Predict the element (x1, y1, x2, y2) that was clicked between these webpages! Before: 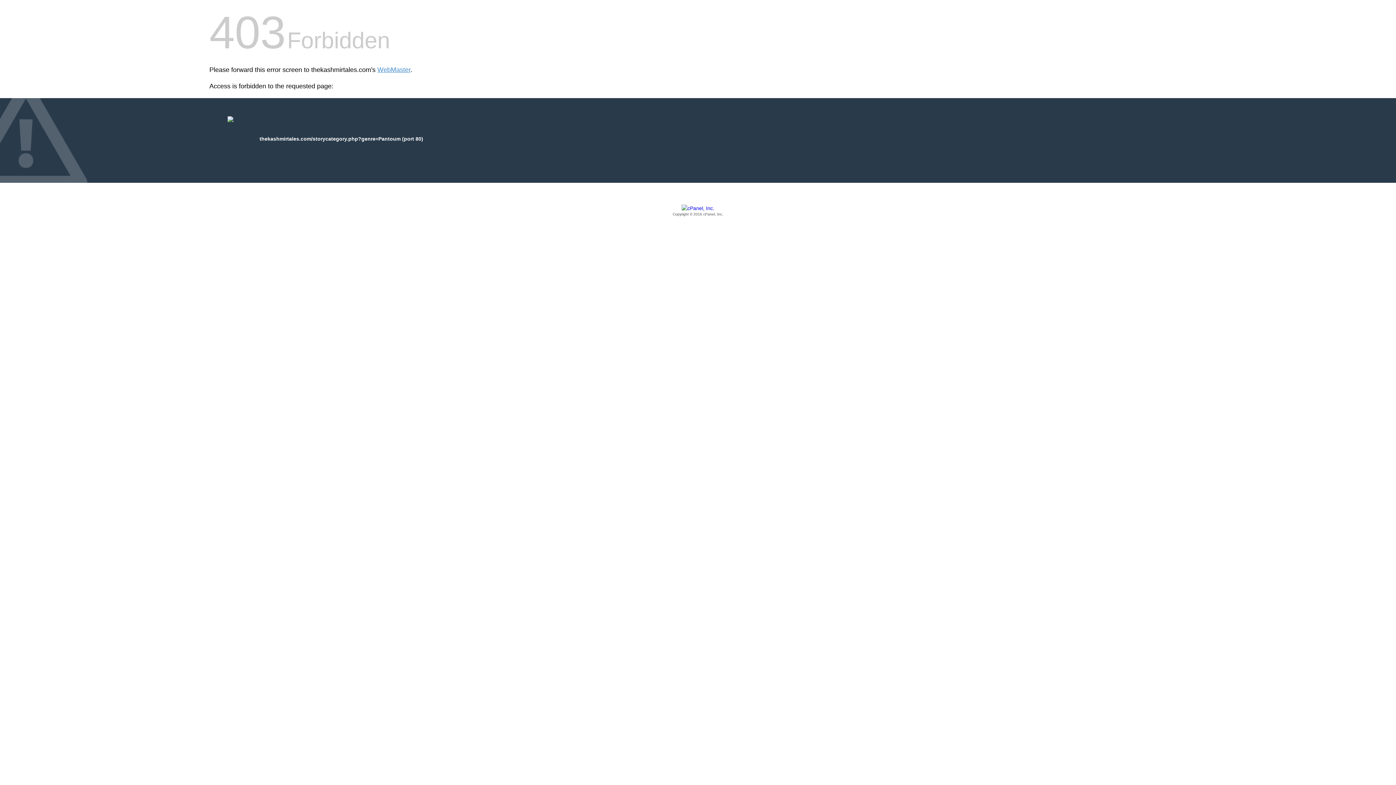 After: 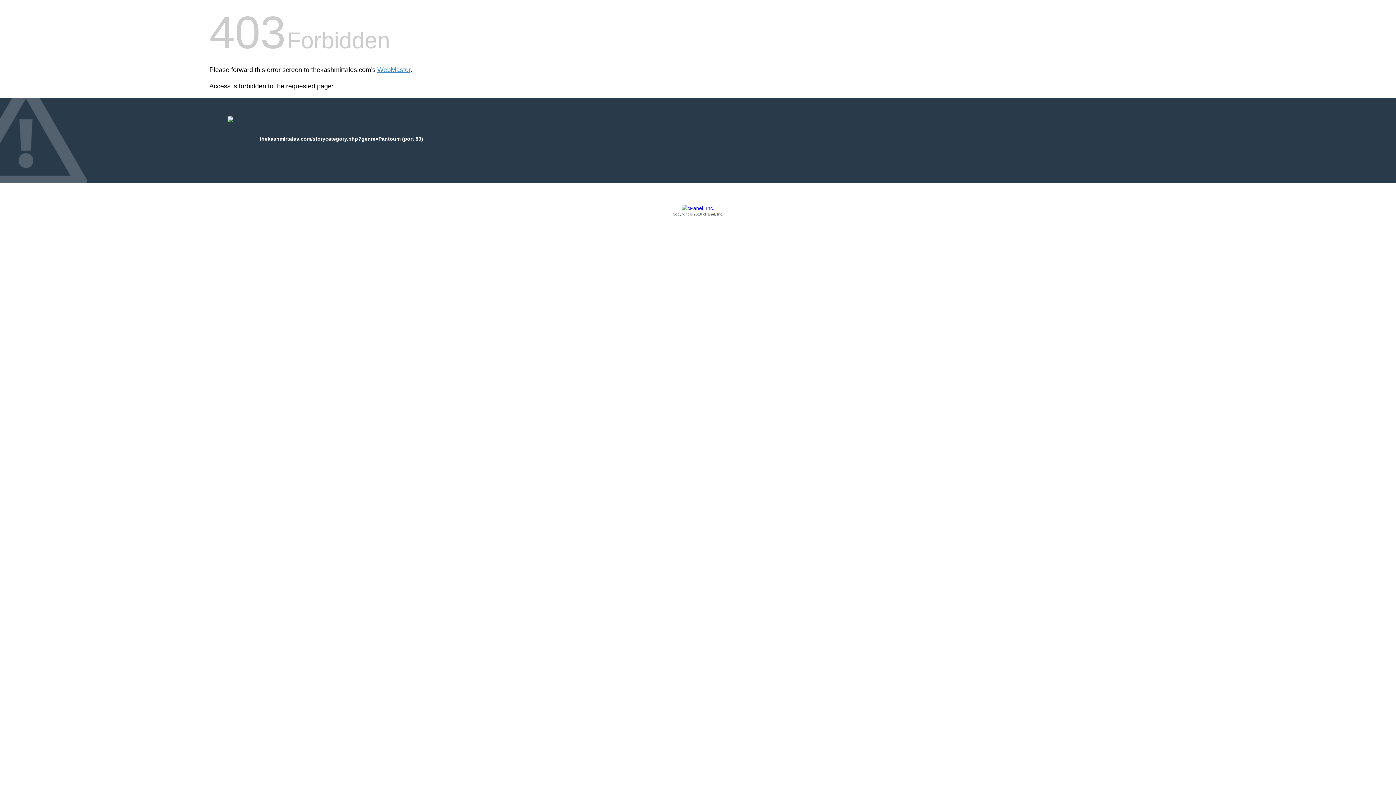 Action: label: Copyright © 2016 cPanel, Inc. bbox: (209, 205, 1186, 217)